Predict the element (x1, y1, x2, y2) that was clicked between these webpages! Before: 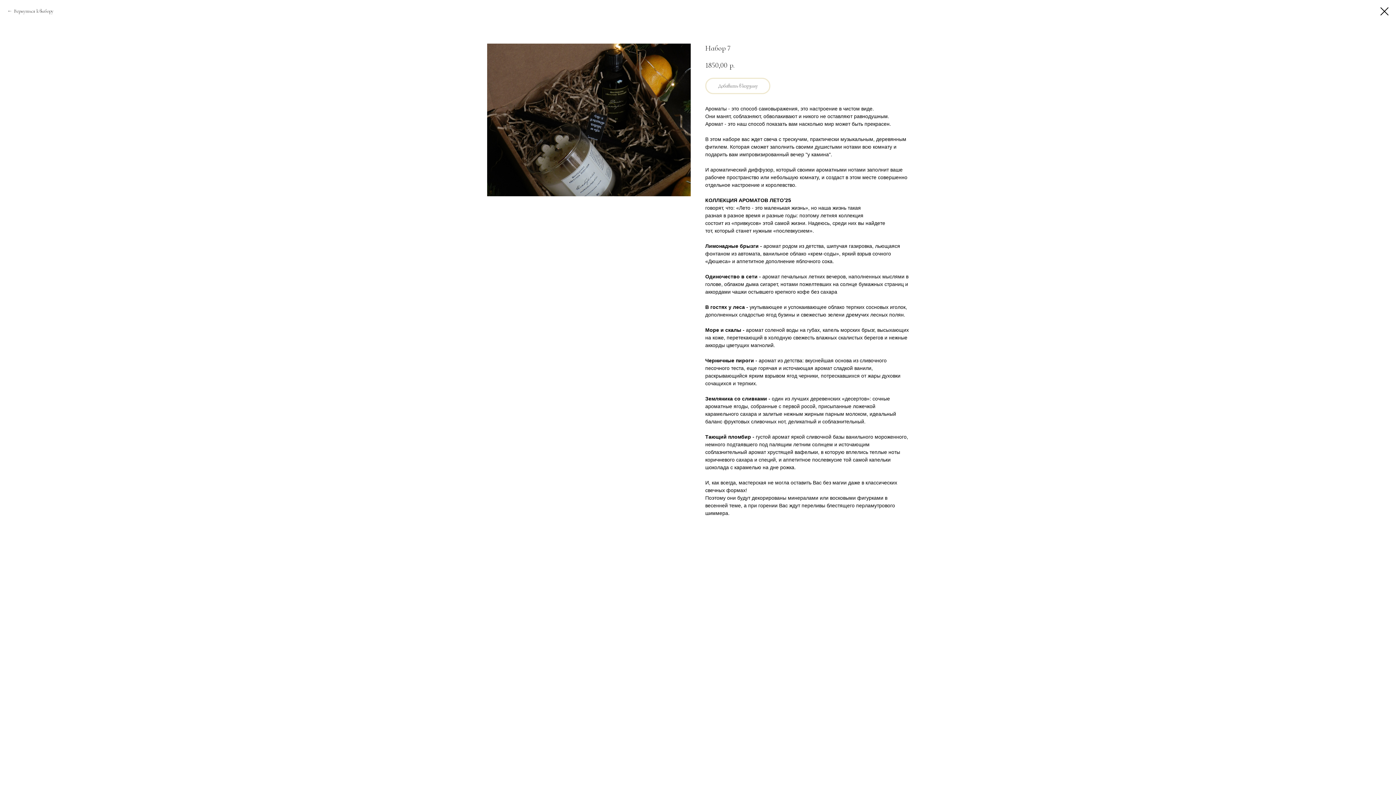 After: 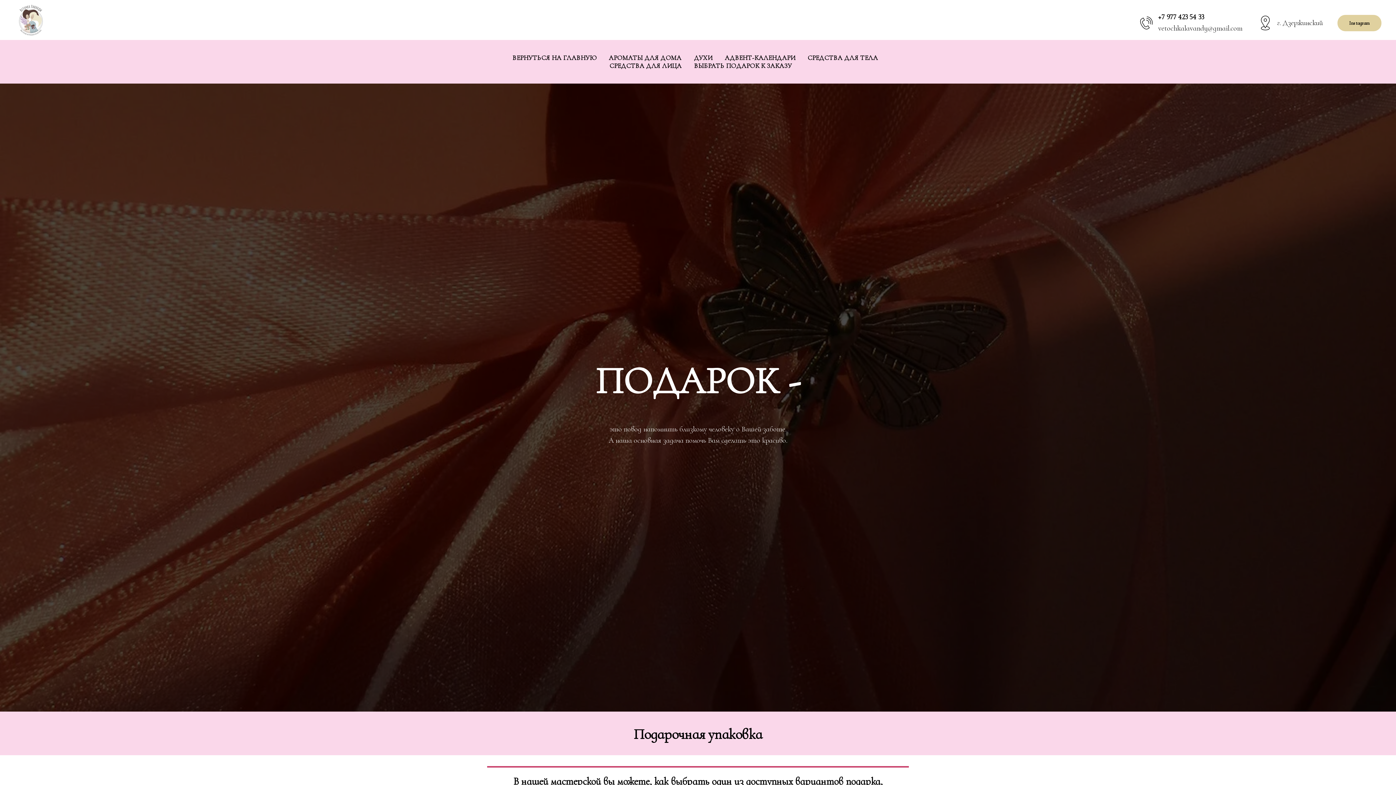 Action: bbox: (1380, 7, 1389, 15)